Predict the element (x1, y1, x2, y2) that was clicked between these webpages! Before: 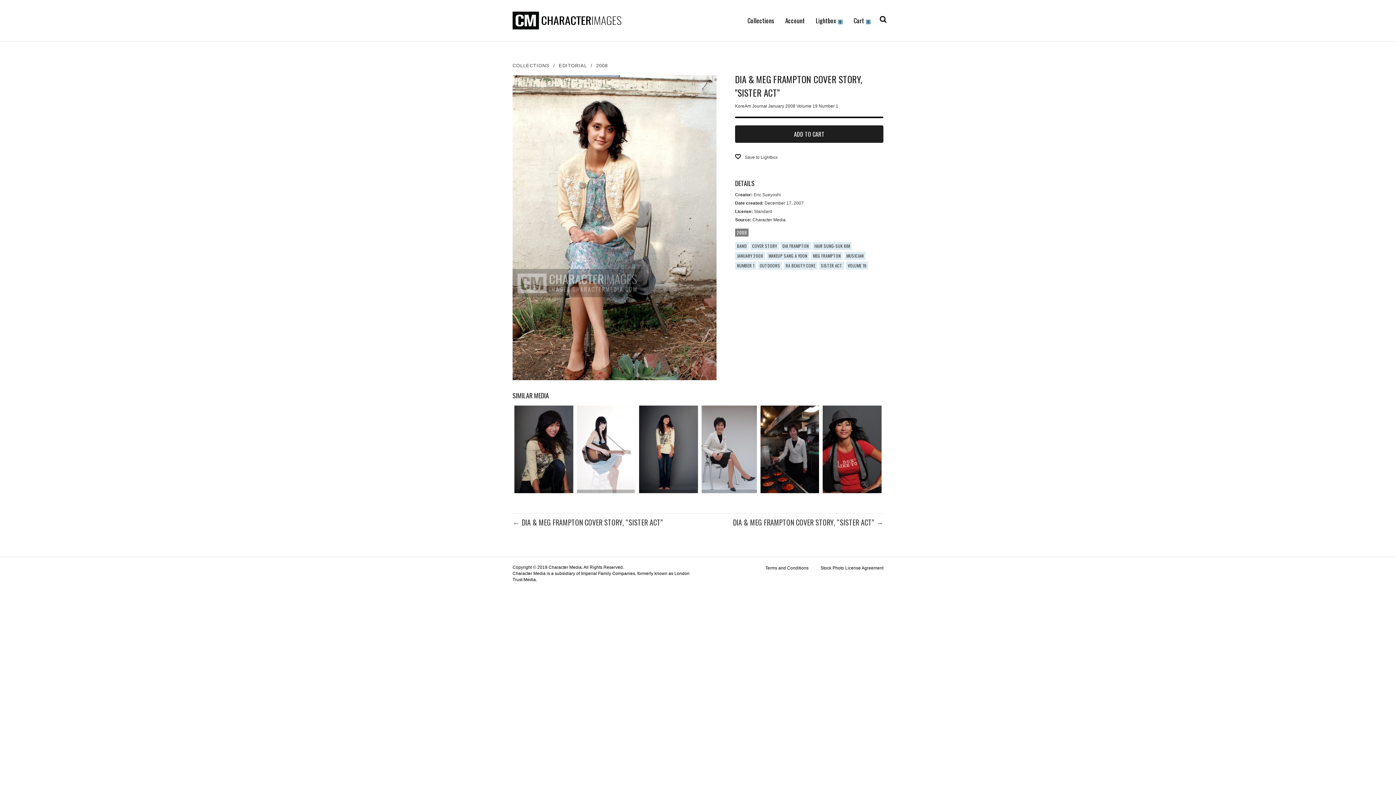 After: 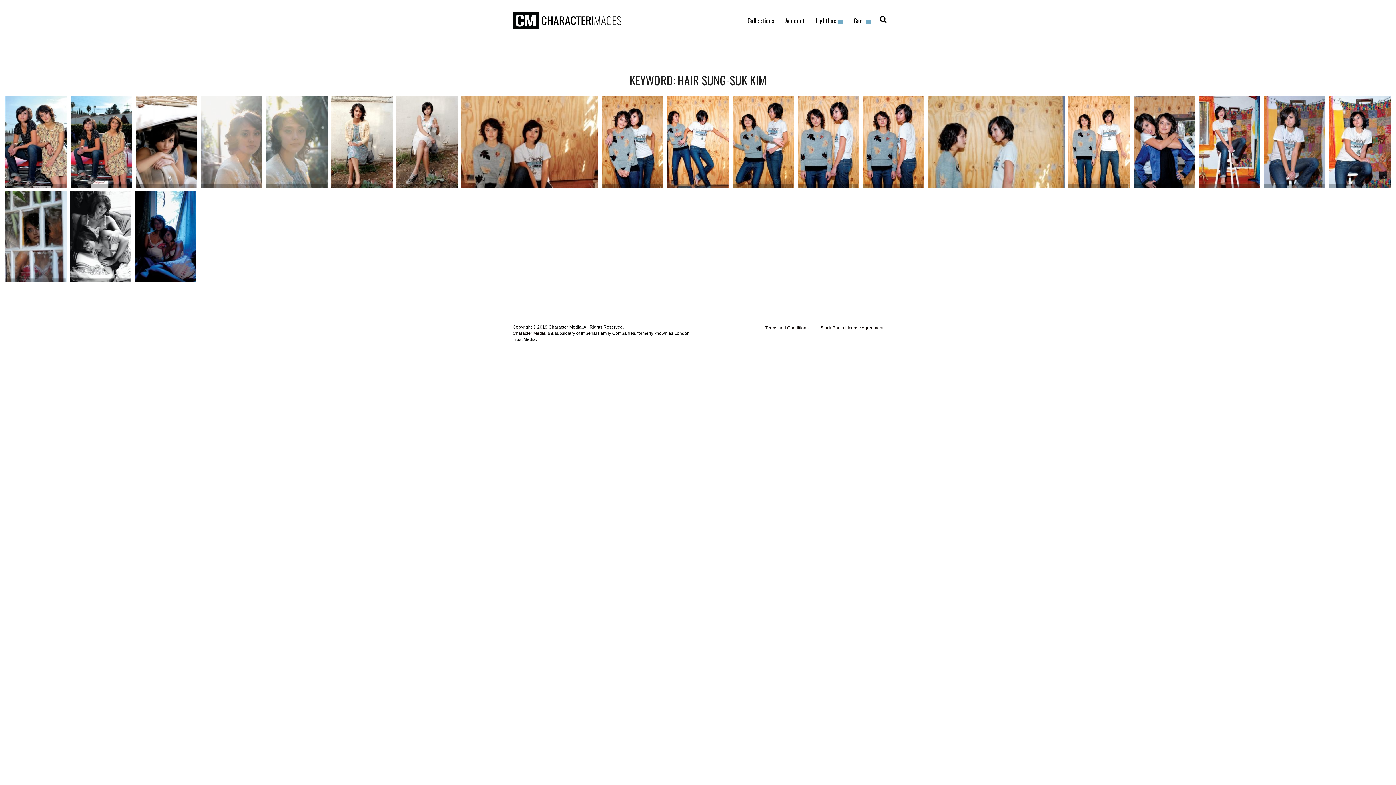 Action: label: HAIR SUNG-SUK KIM bbox: (812, 242, 852, 250)